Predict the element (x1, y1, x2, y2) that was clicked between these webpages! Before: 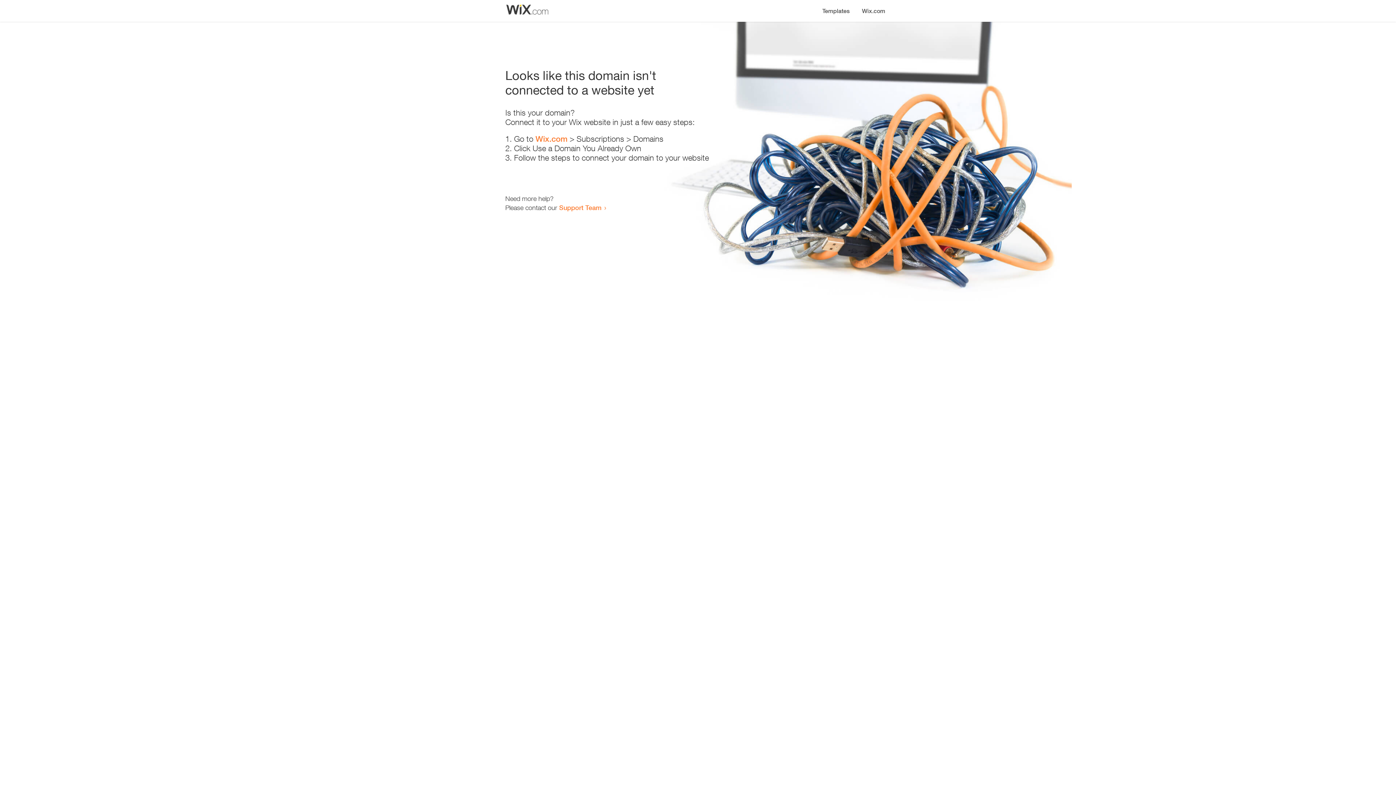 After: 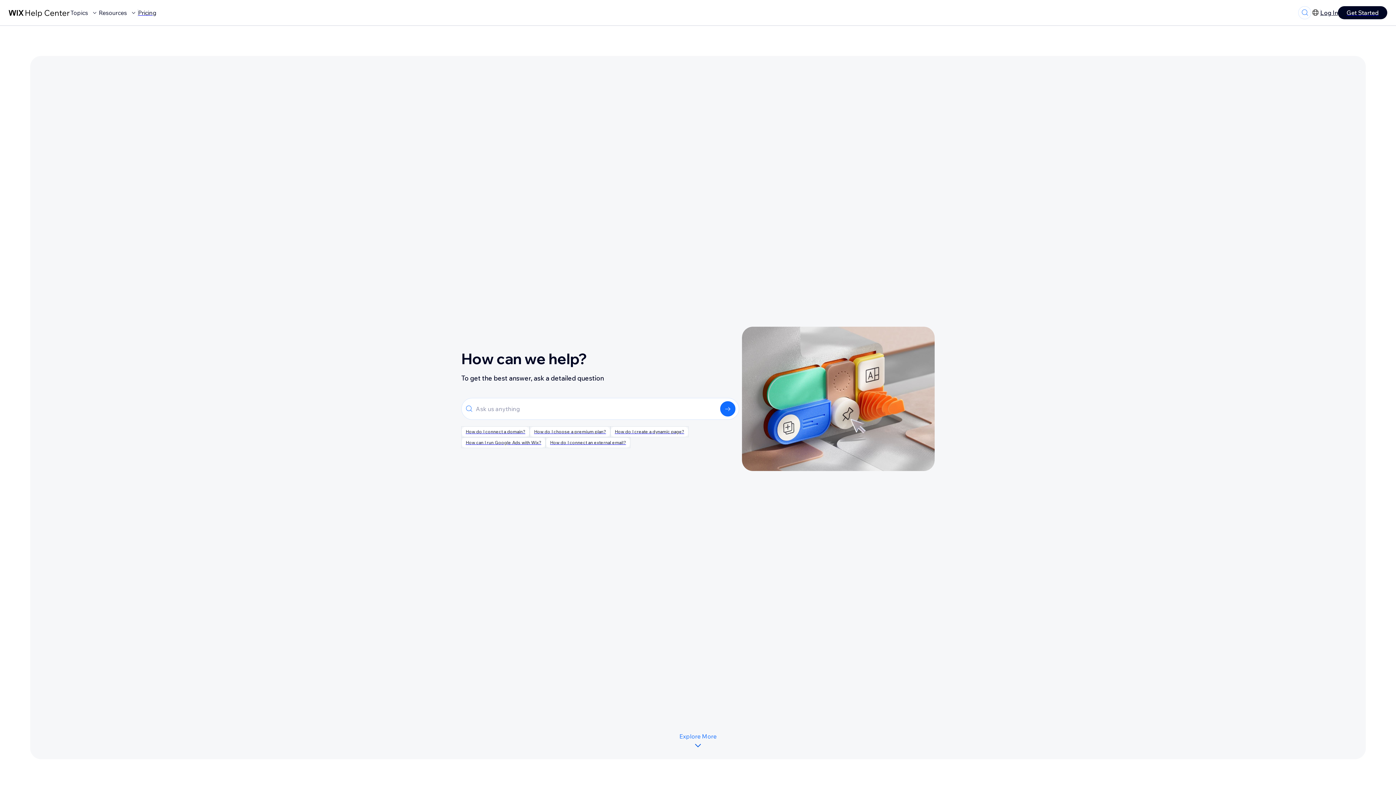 Action: bbox: (559, 203, 601, 211) label: Support Team